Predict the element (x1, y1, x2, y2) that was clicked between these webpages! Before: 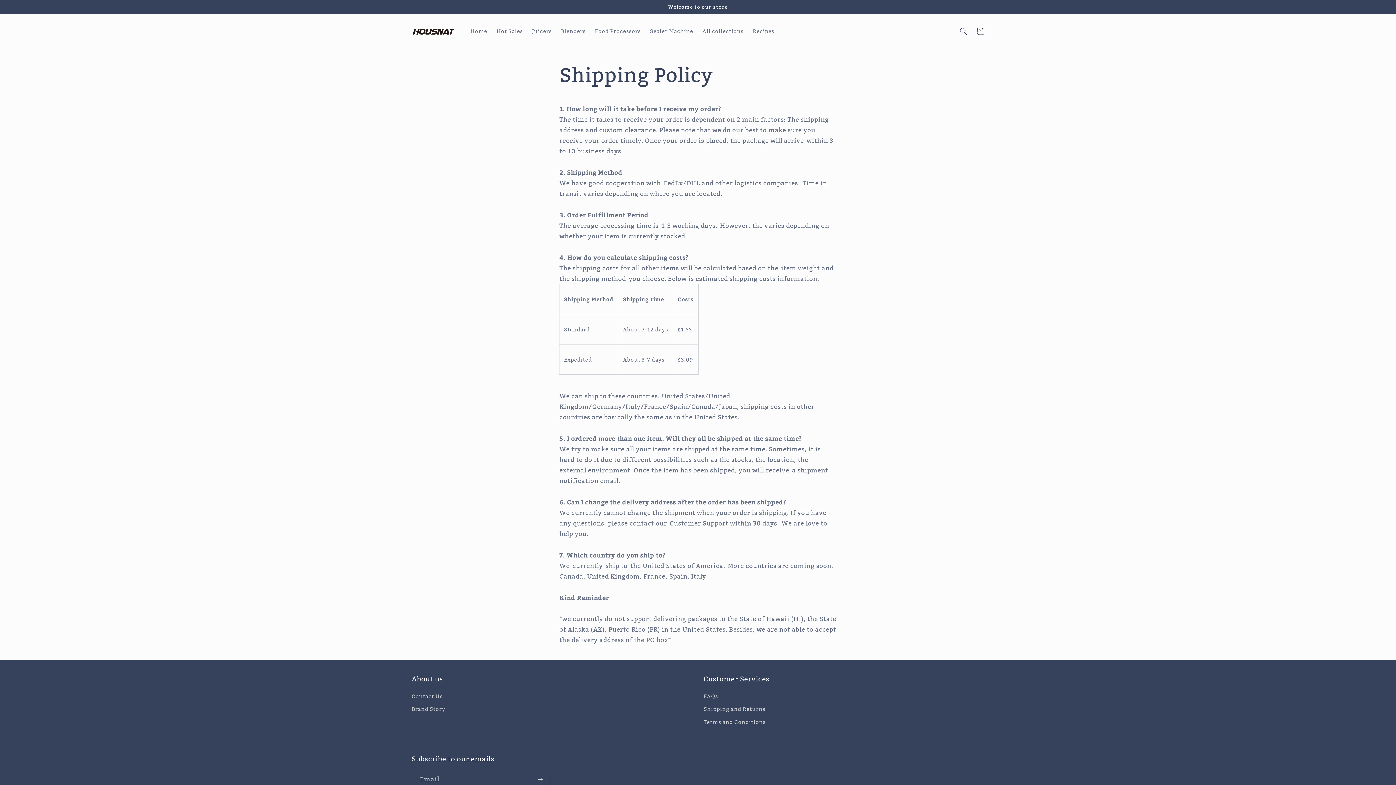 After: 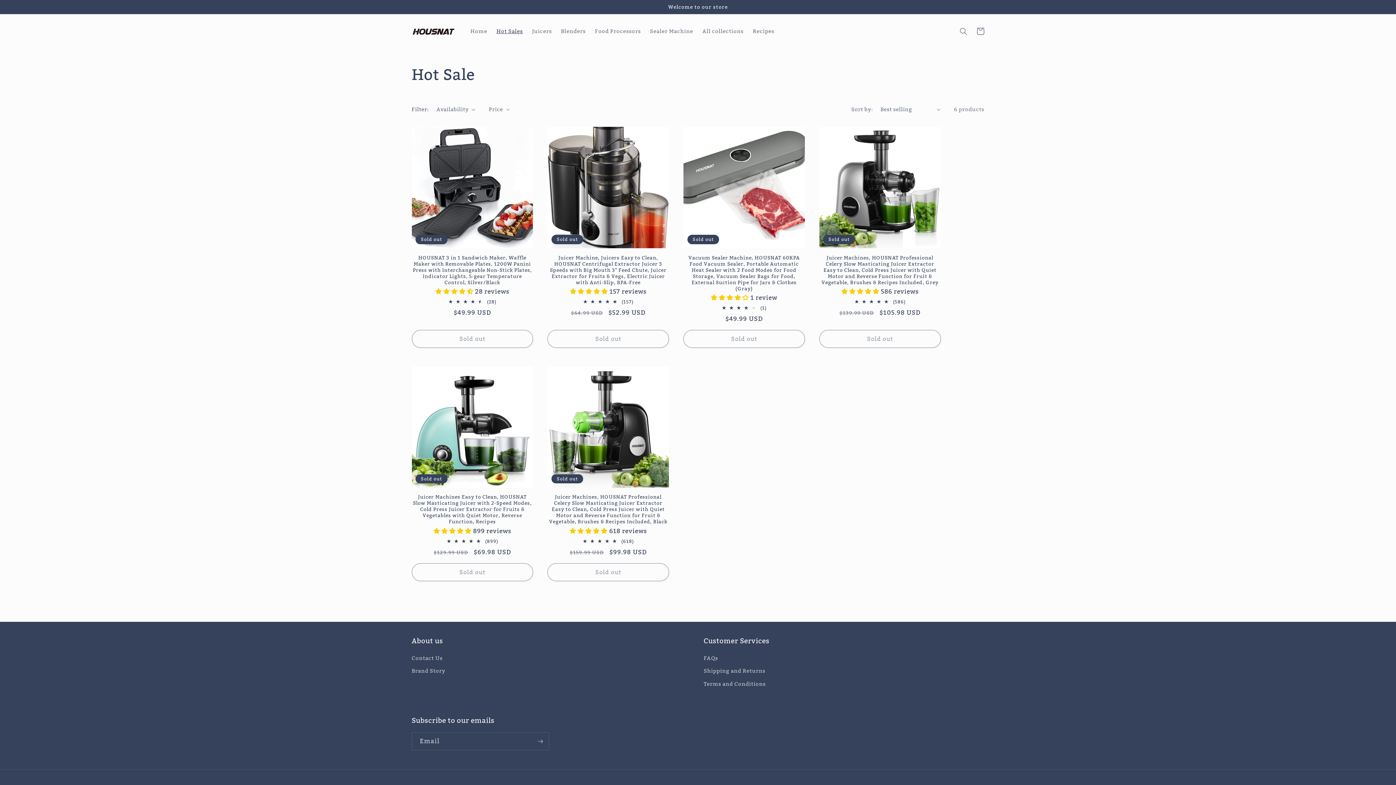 Action: bbox: (492, 23, 527, 39) label: Hot Sales